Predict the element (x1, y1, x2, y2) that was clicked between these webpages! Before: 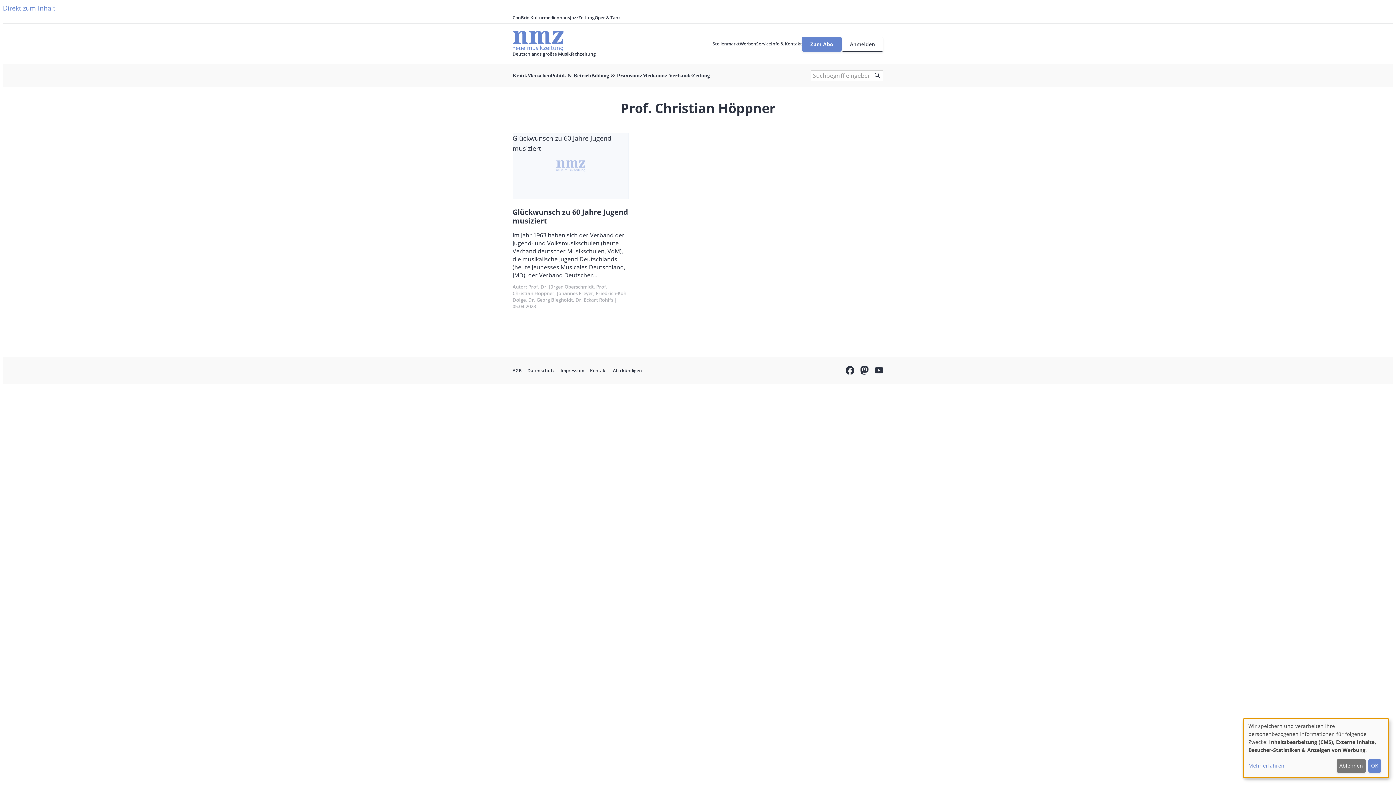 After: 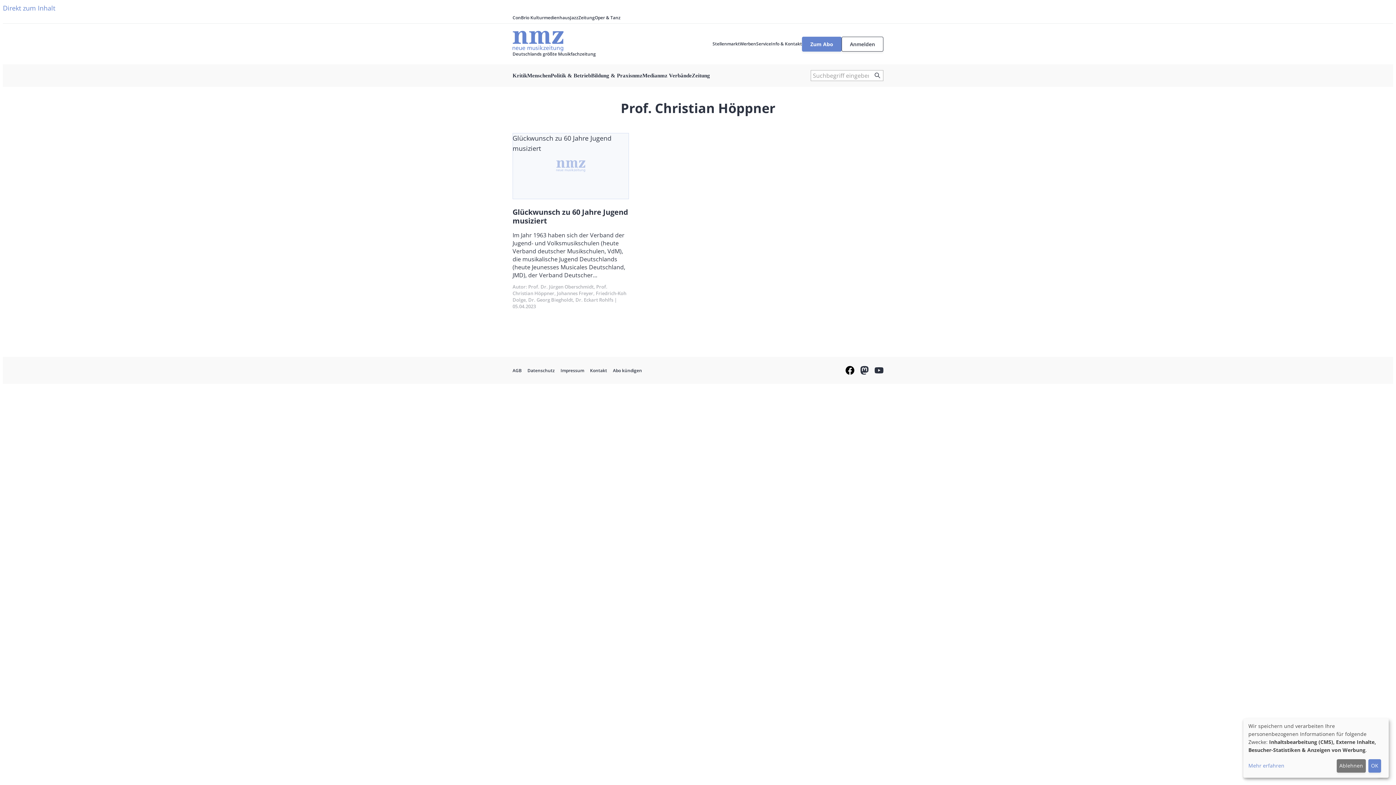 Action: label: Facebook bbox: (845, 366, 854, 375)